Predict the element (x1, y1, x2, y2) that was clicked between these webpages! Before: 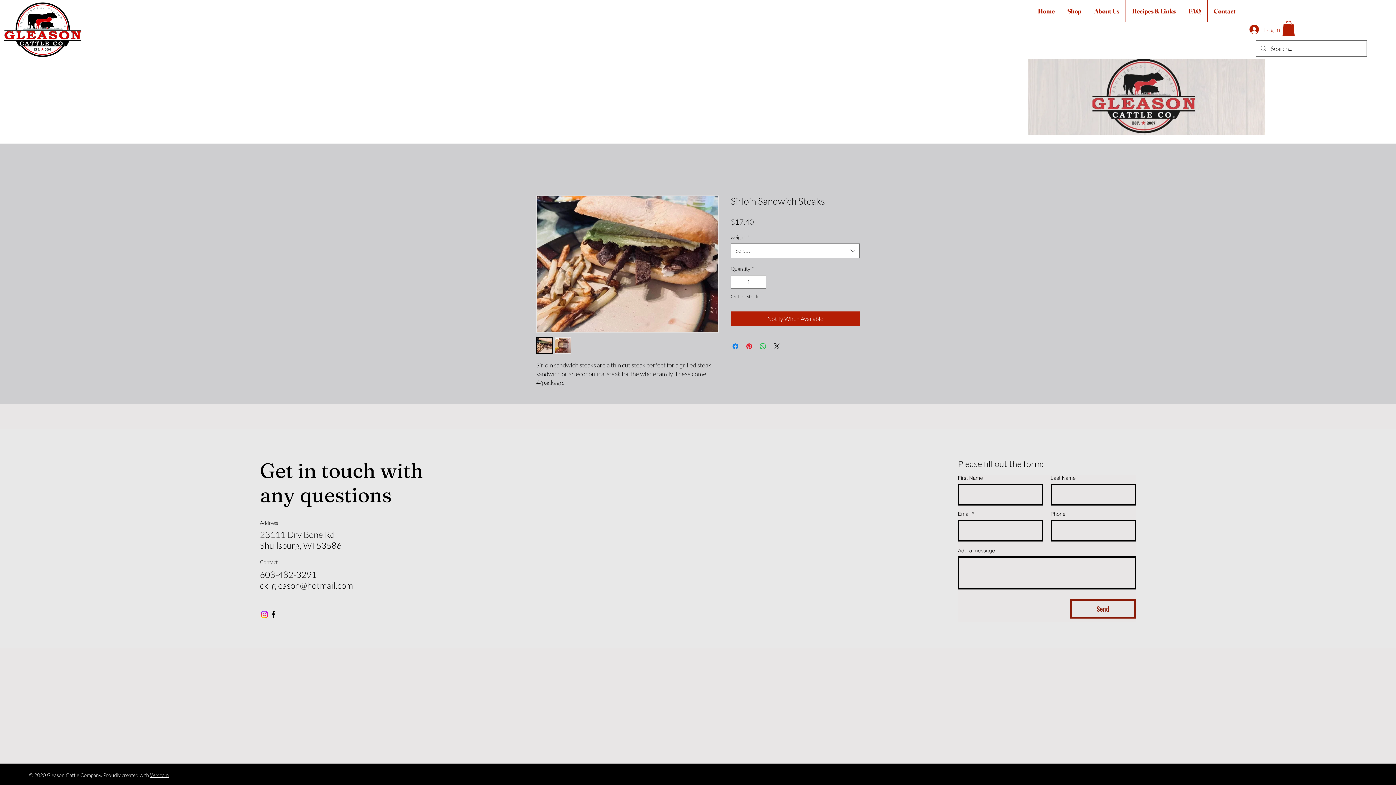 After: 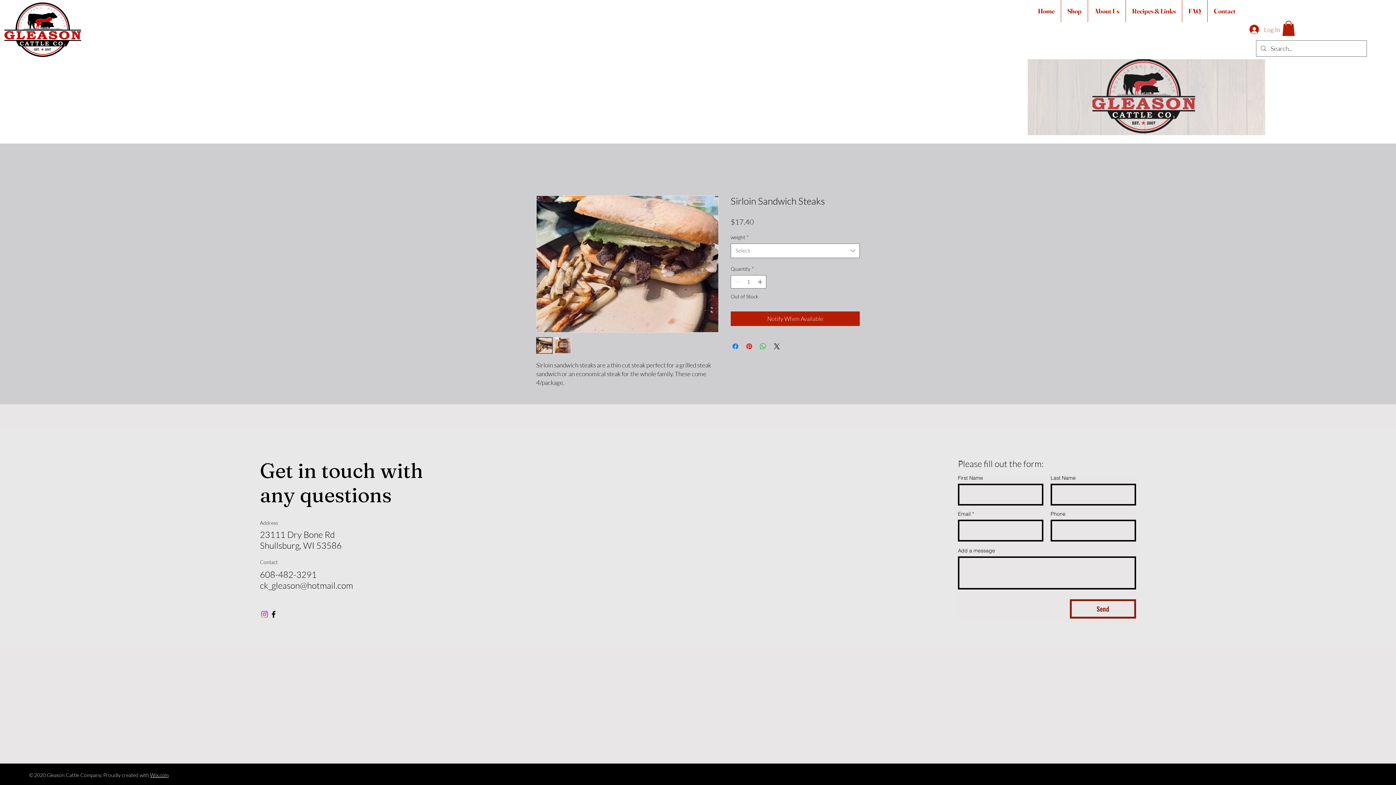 Action: label: Facebook bbox: (269, 610, 278, 619)